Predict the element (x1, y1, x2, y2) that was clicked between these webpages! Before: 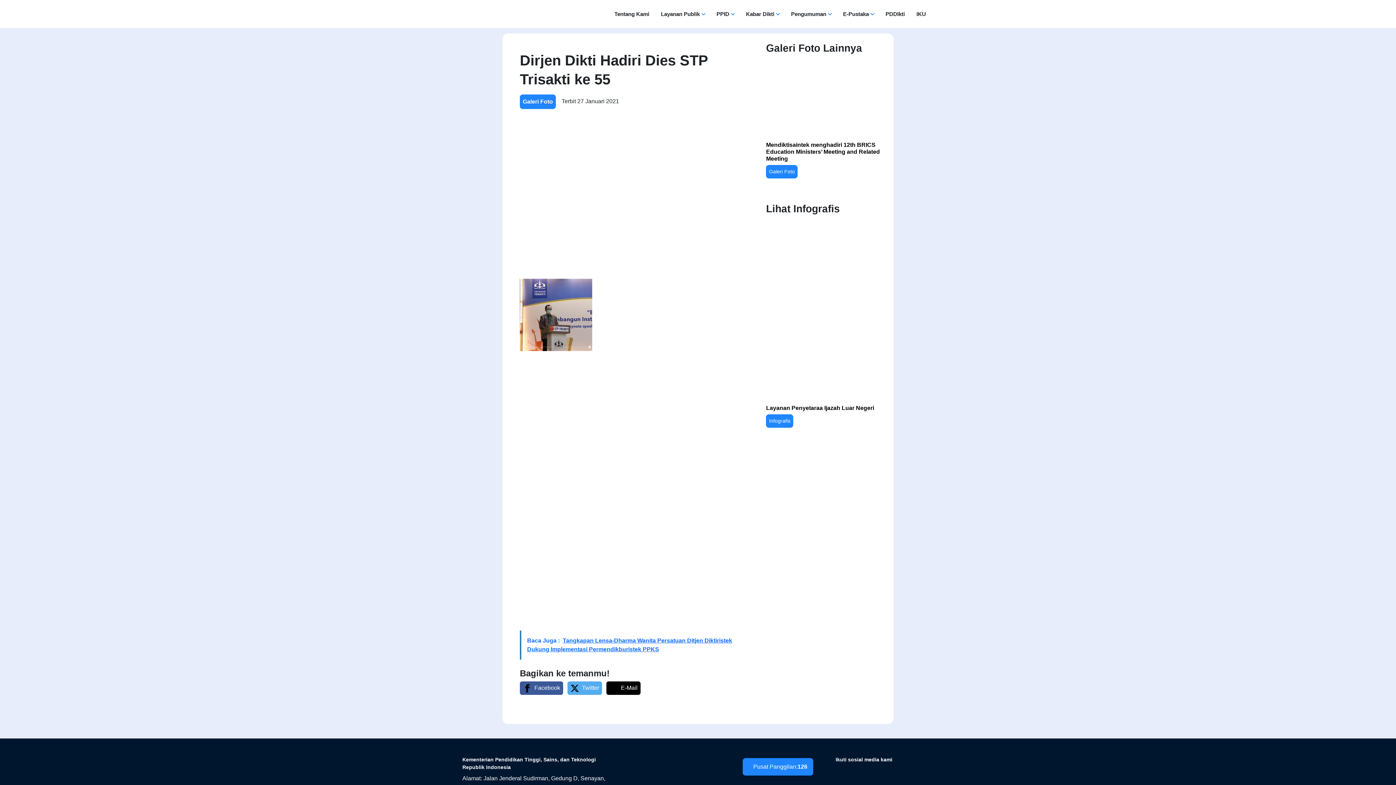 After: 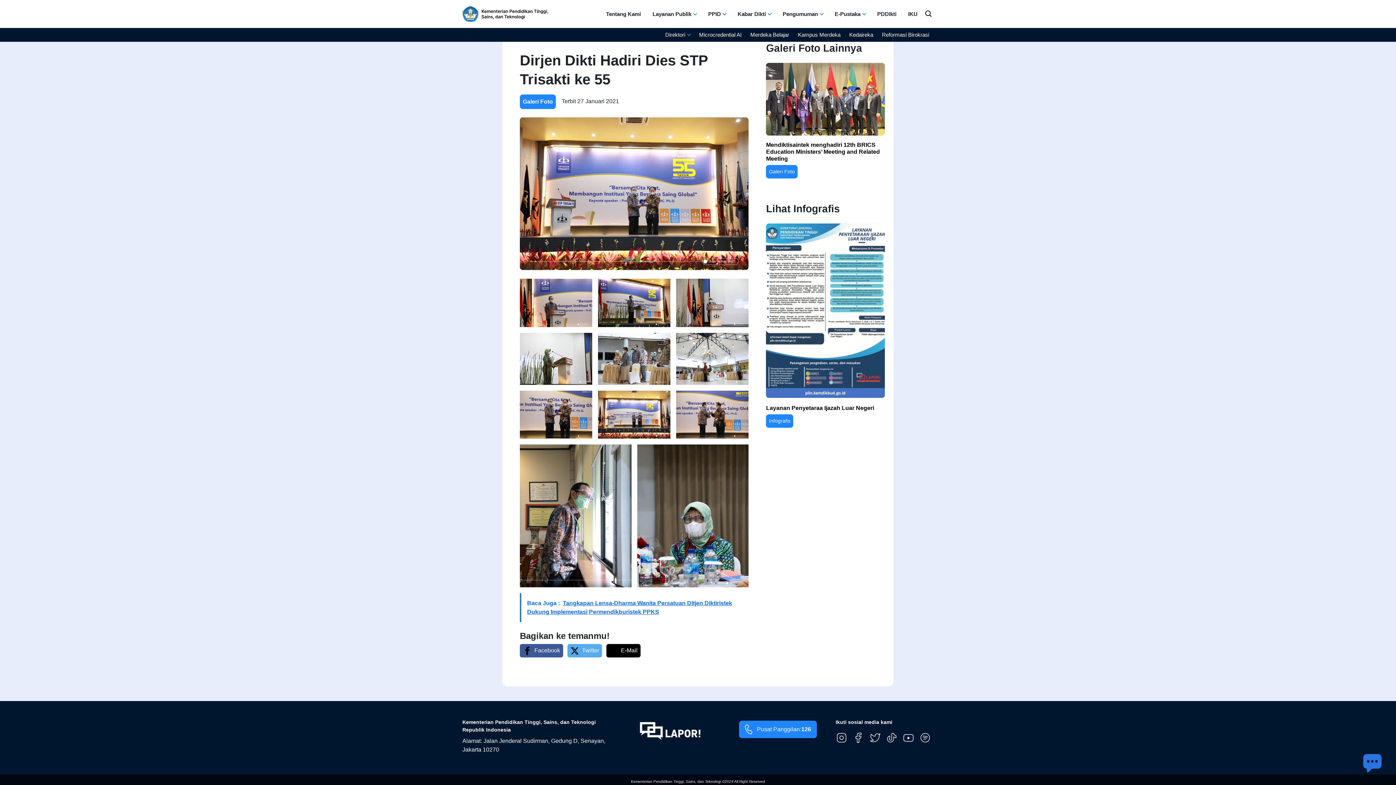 Action: label: Layanan Publik bbox: (656, 7, 709, 20)